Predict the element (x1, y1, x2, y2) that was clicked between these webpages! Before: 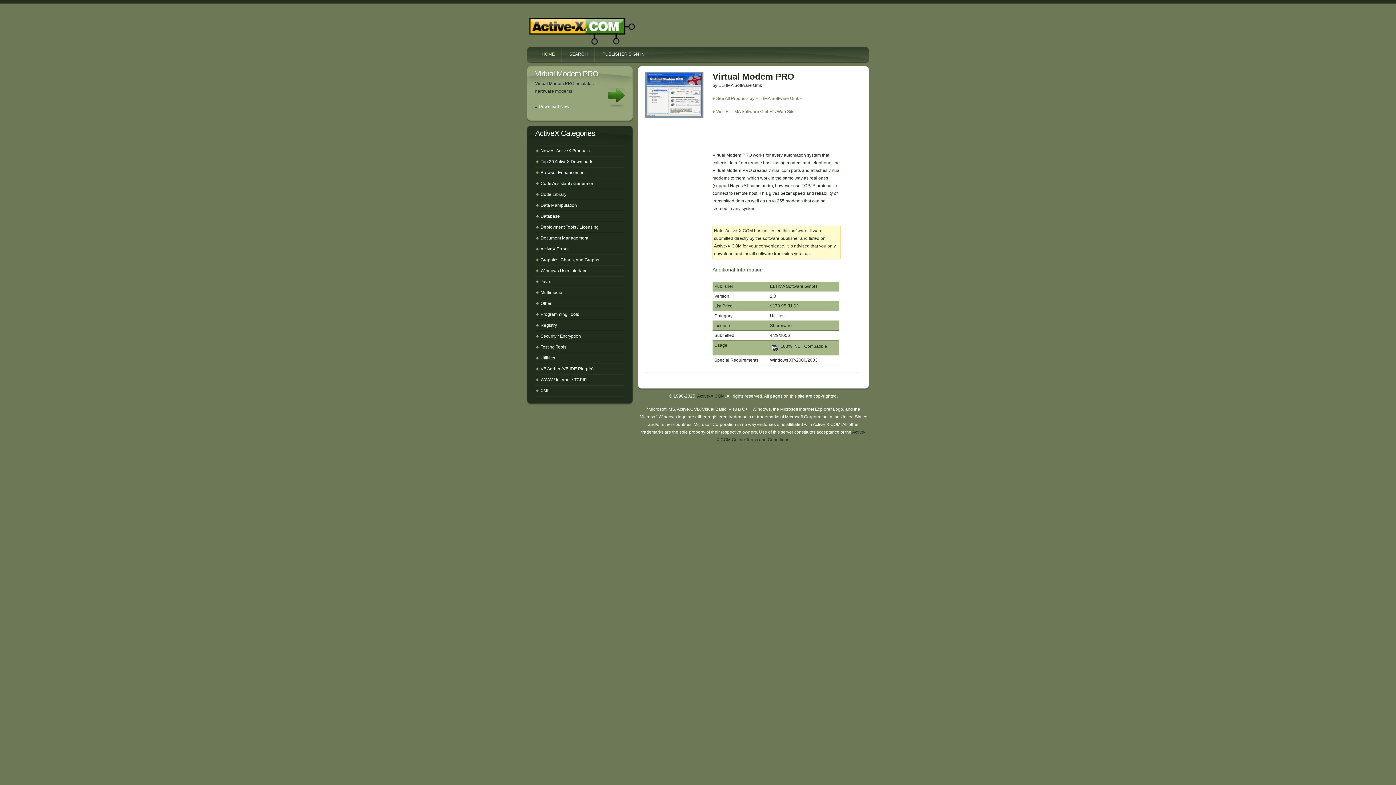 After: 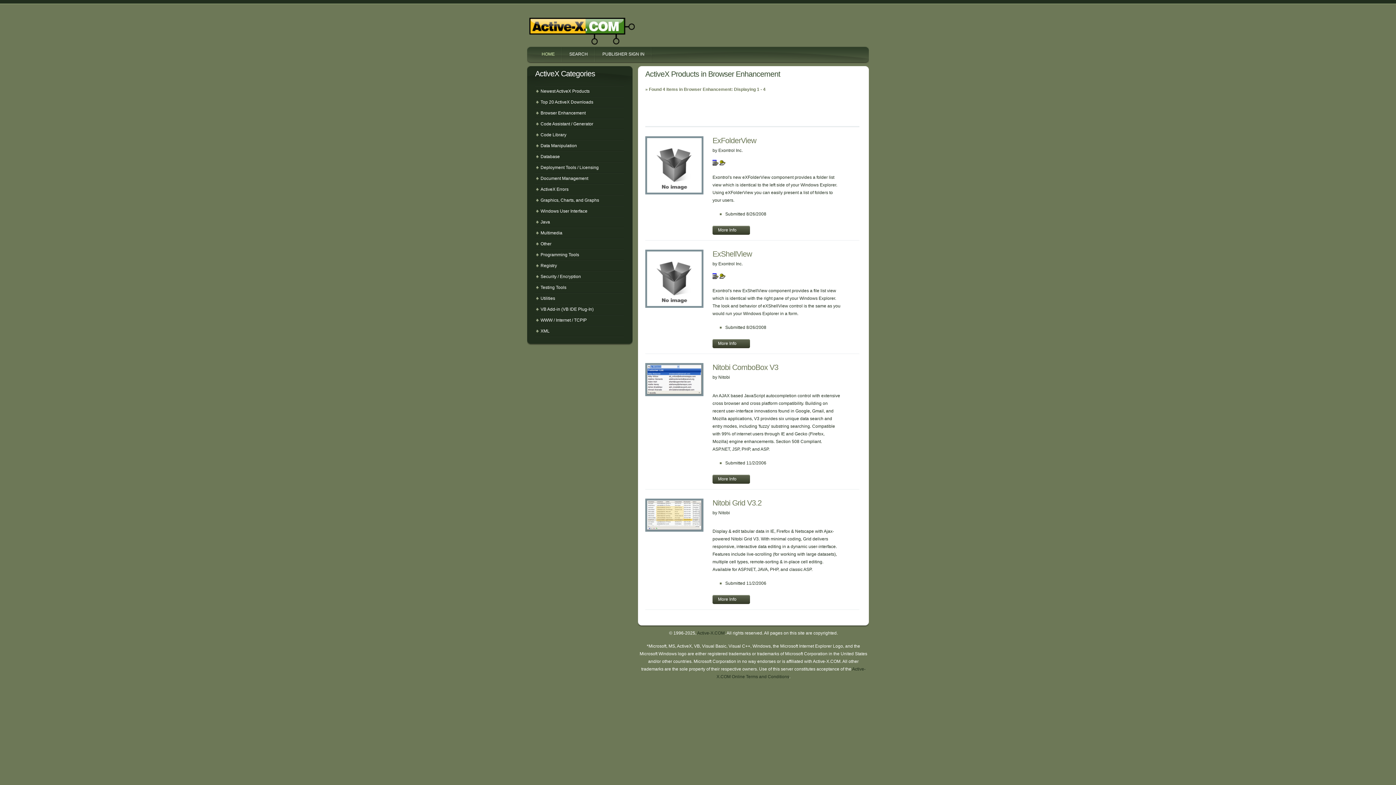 Action: bbox: (535, 167, 623, 177) label: Browser Enhancement